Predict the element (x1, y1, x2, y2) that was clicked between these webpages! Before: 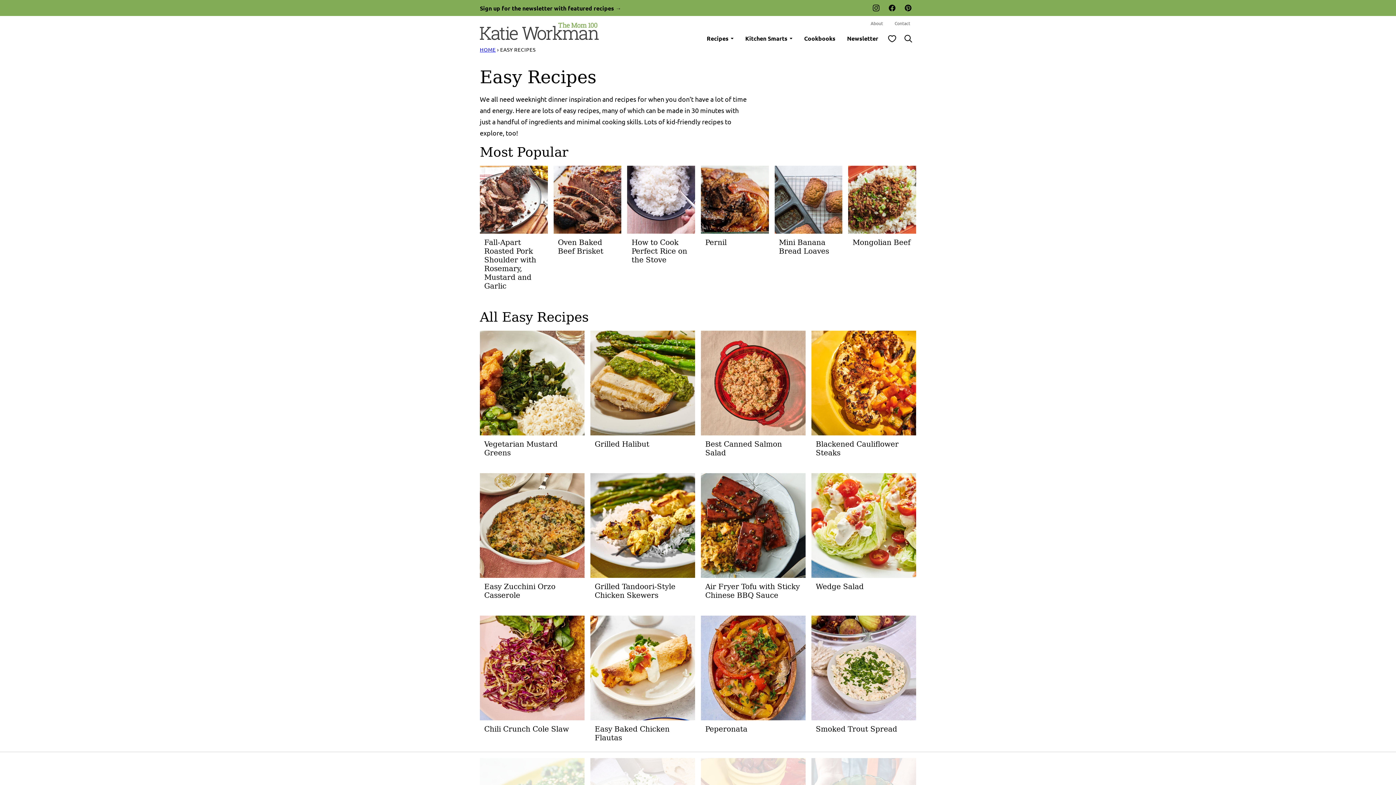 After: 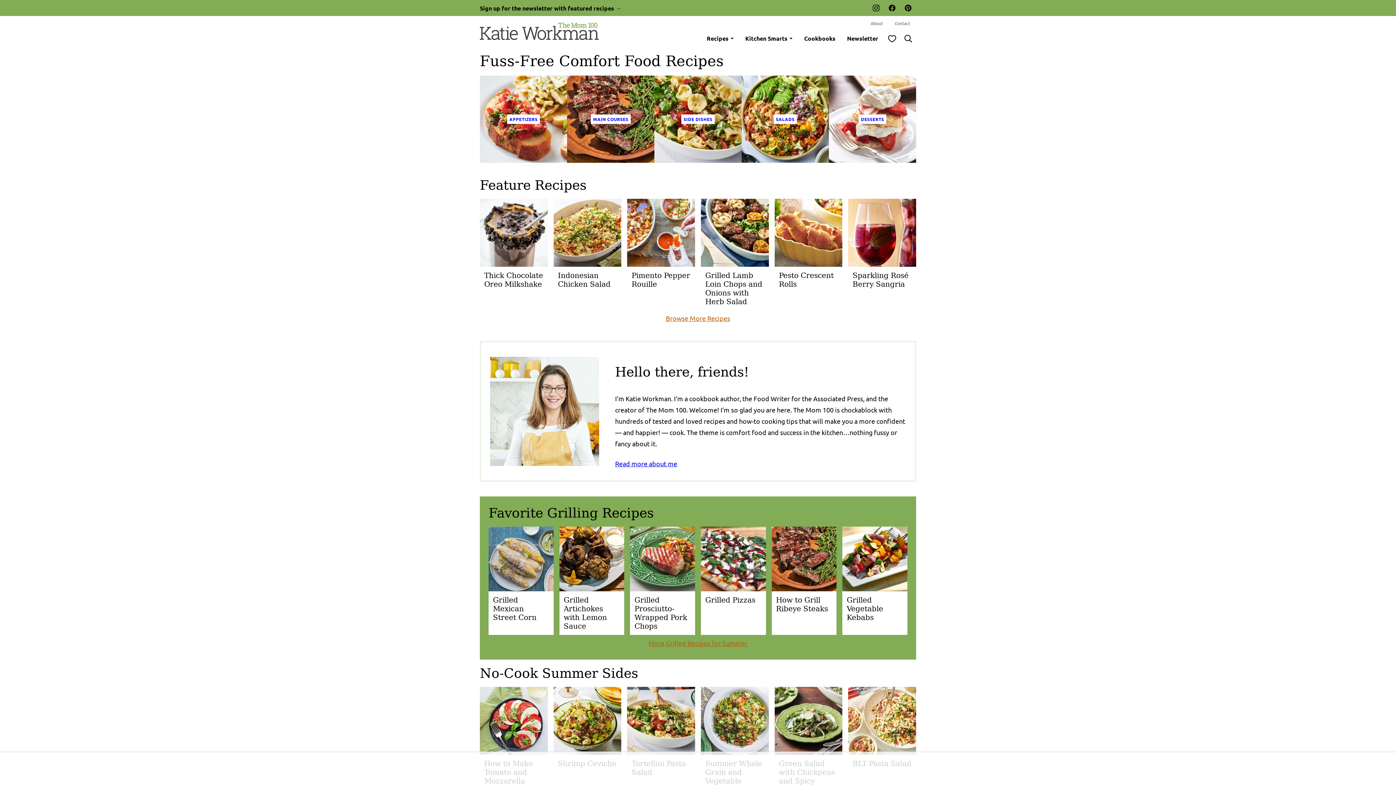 Action: label: HOME bbox: (480, 46, 495, 52)